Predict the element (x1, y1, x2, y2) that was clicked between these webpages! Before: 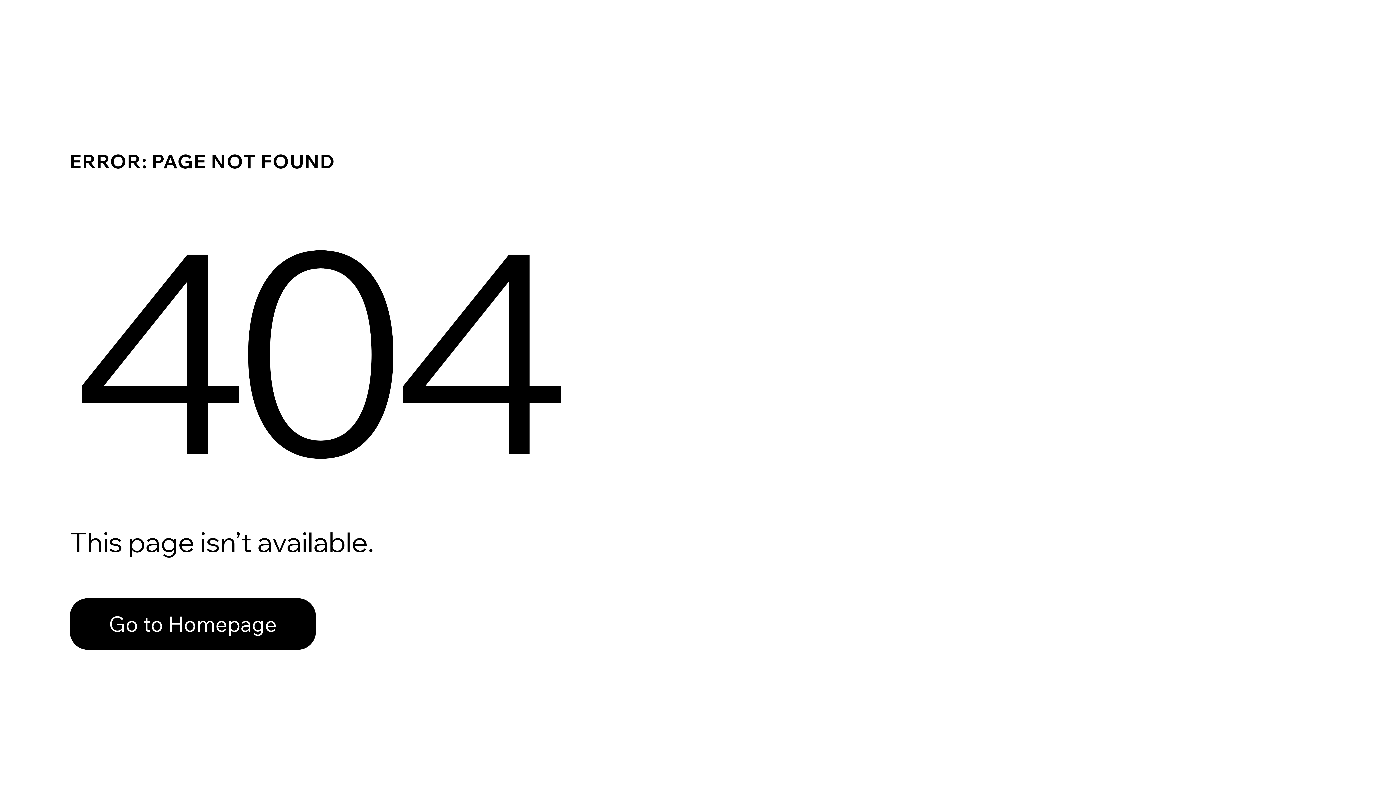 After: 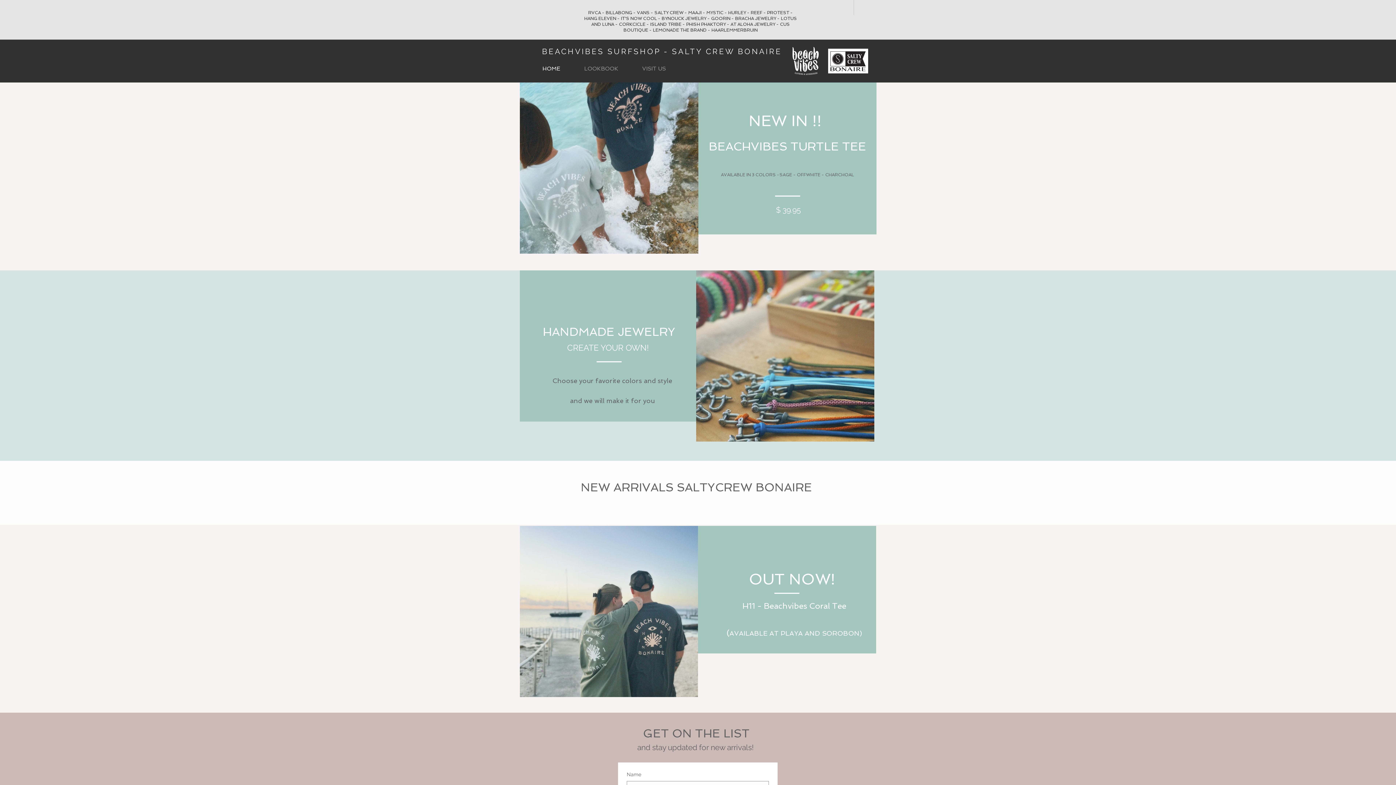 Action: label: Go to Homepage bbox: (69, 582, 768, 659)